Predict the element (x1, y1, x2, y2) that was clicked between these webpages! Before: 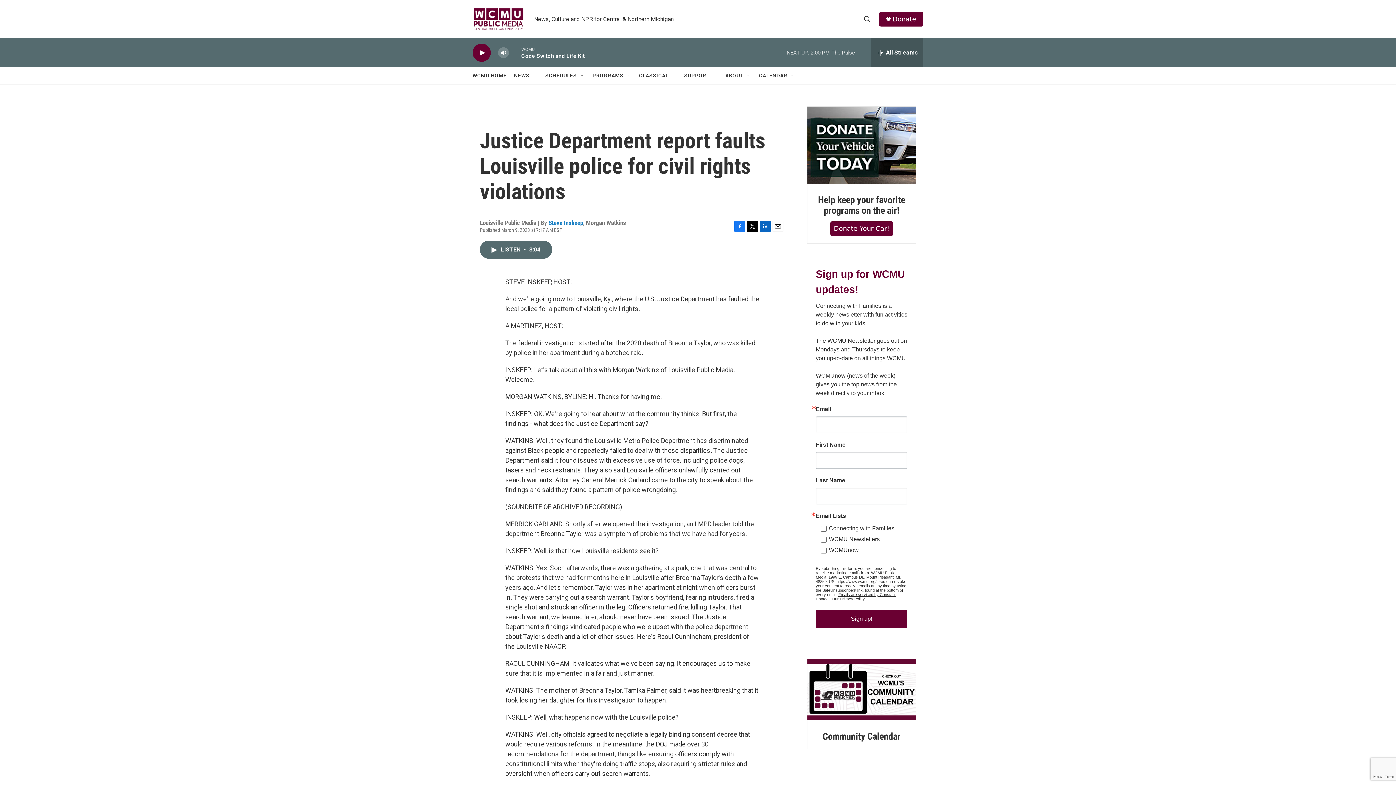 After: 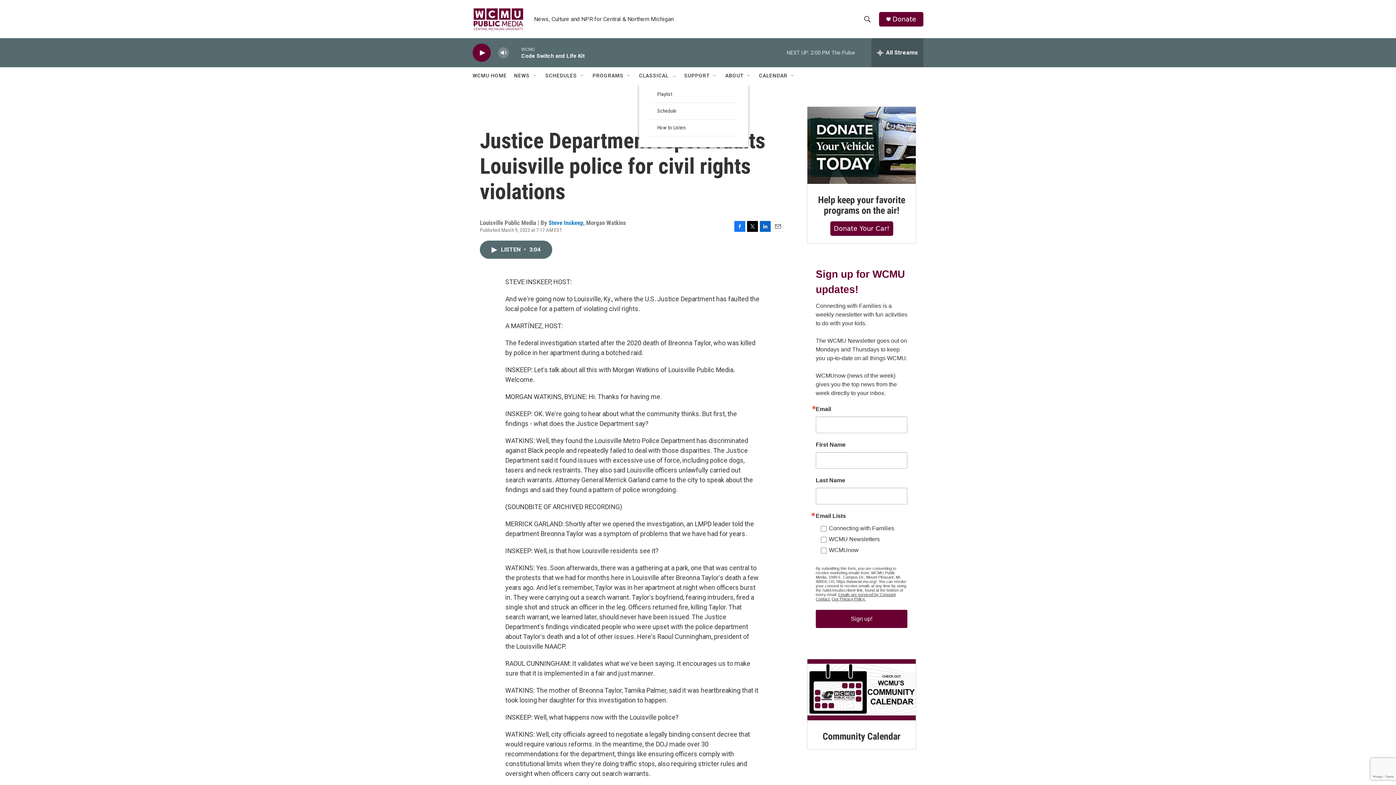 Action: bbox: (671, 72, 677, 78) label: Open Sub Navigation